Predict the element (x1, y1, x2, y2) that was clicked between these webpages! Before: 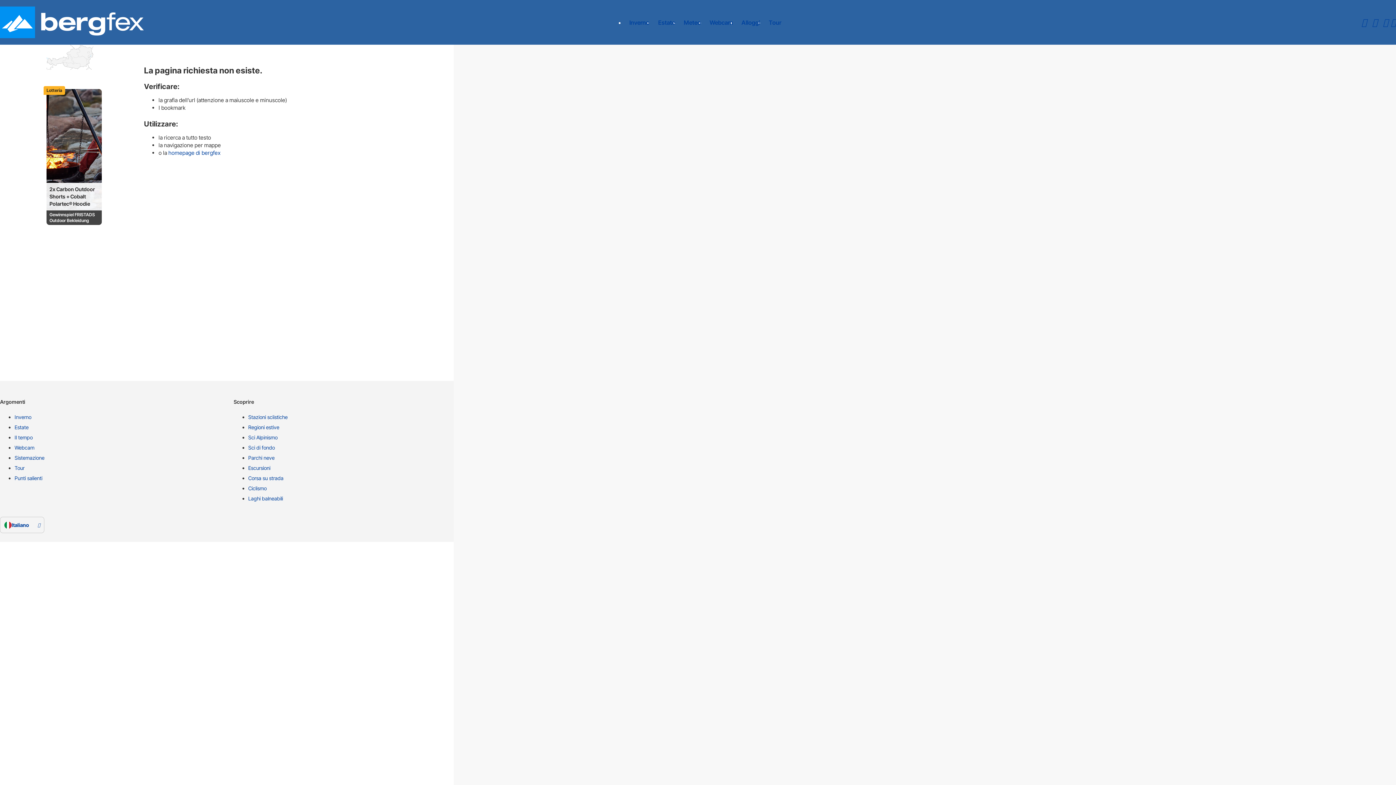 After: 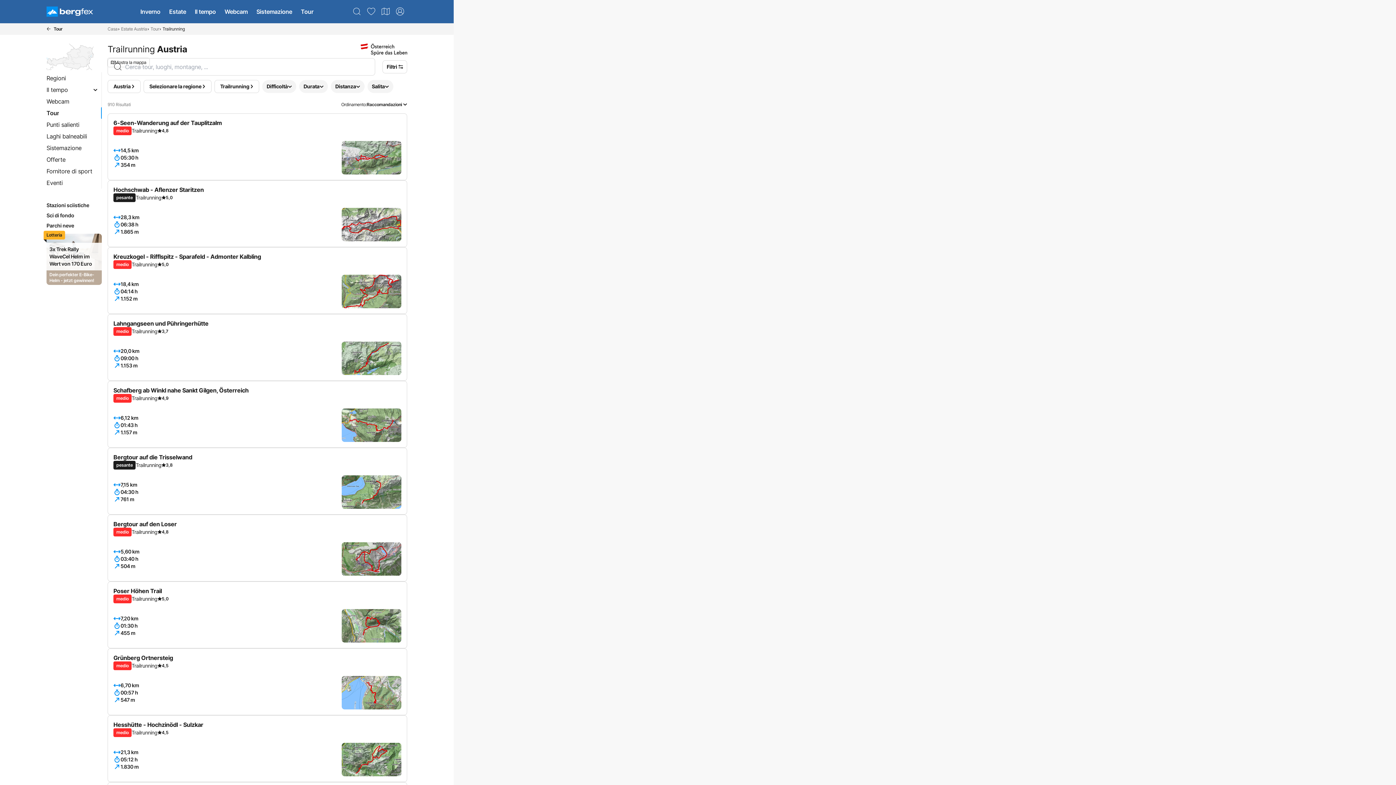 Action: bbox: (248, 474, 461, 485) label: Corsa su strada